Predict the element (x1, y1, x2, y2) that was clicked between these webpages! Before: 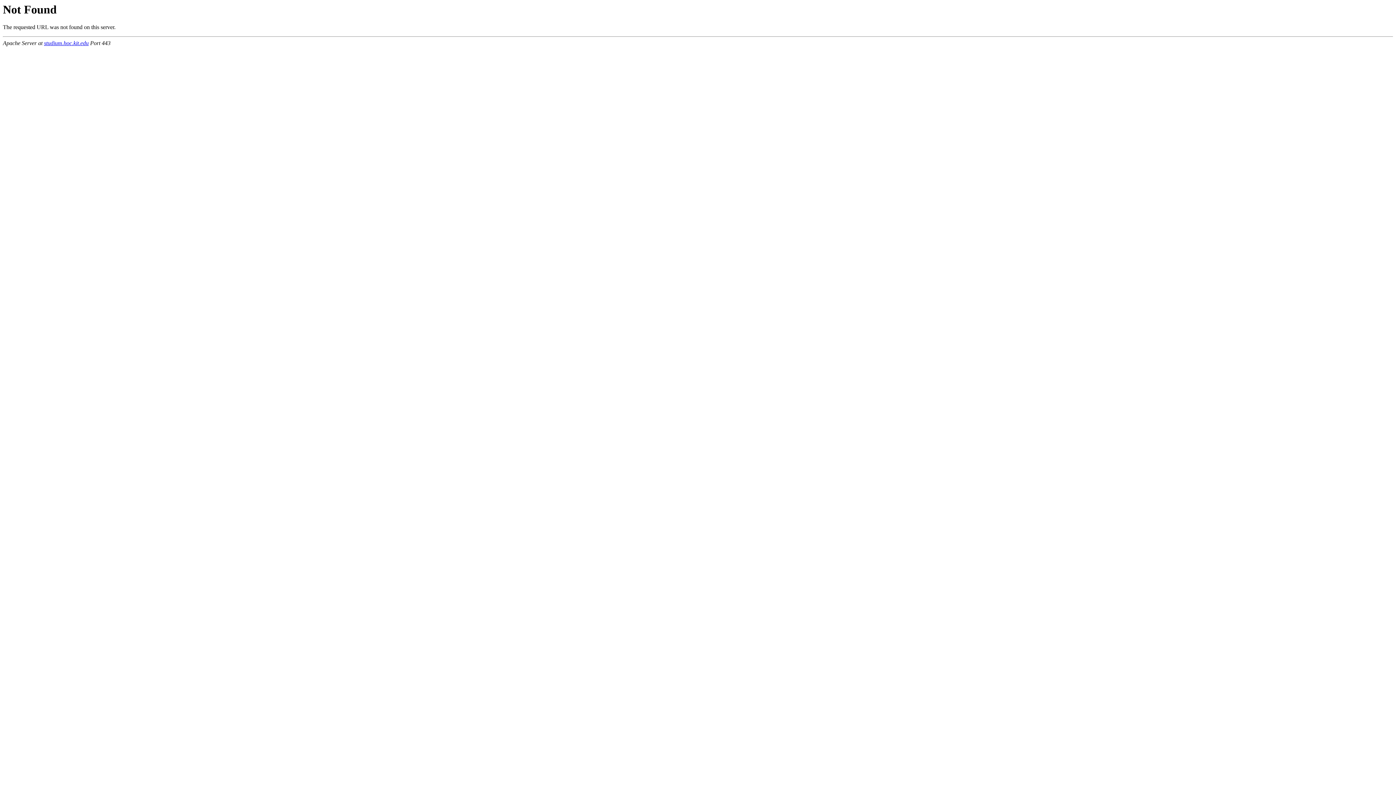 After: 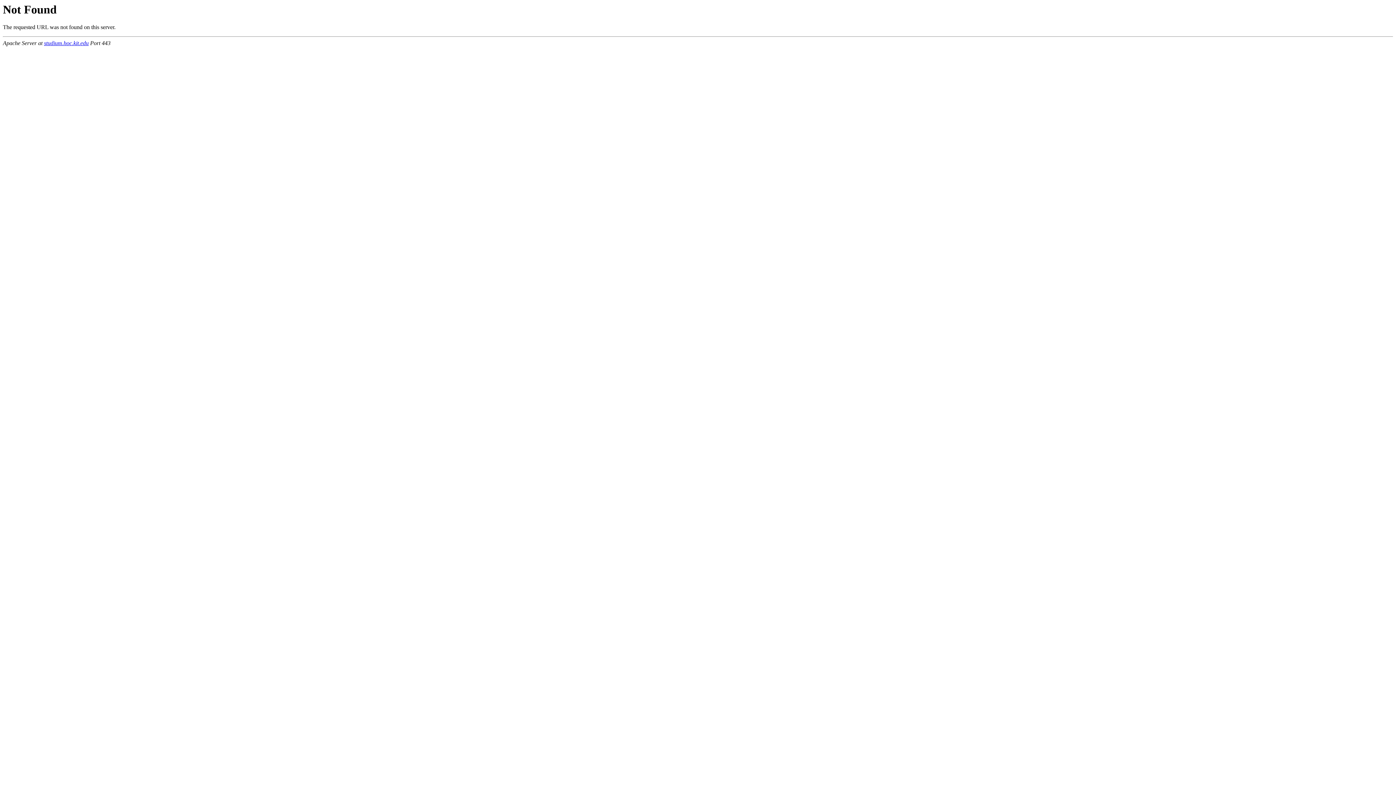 Action: label: studium.hoc.kit.edu bbox: (44, 40, 88, 46)